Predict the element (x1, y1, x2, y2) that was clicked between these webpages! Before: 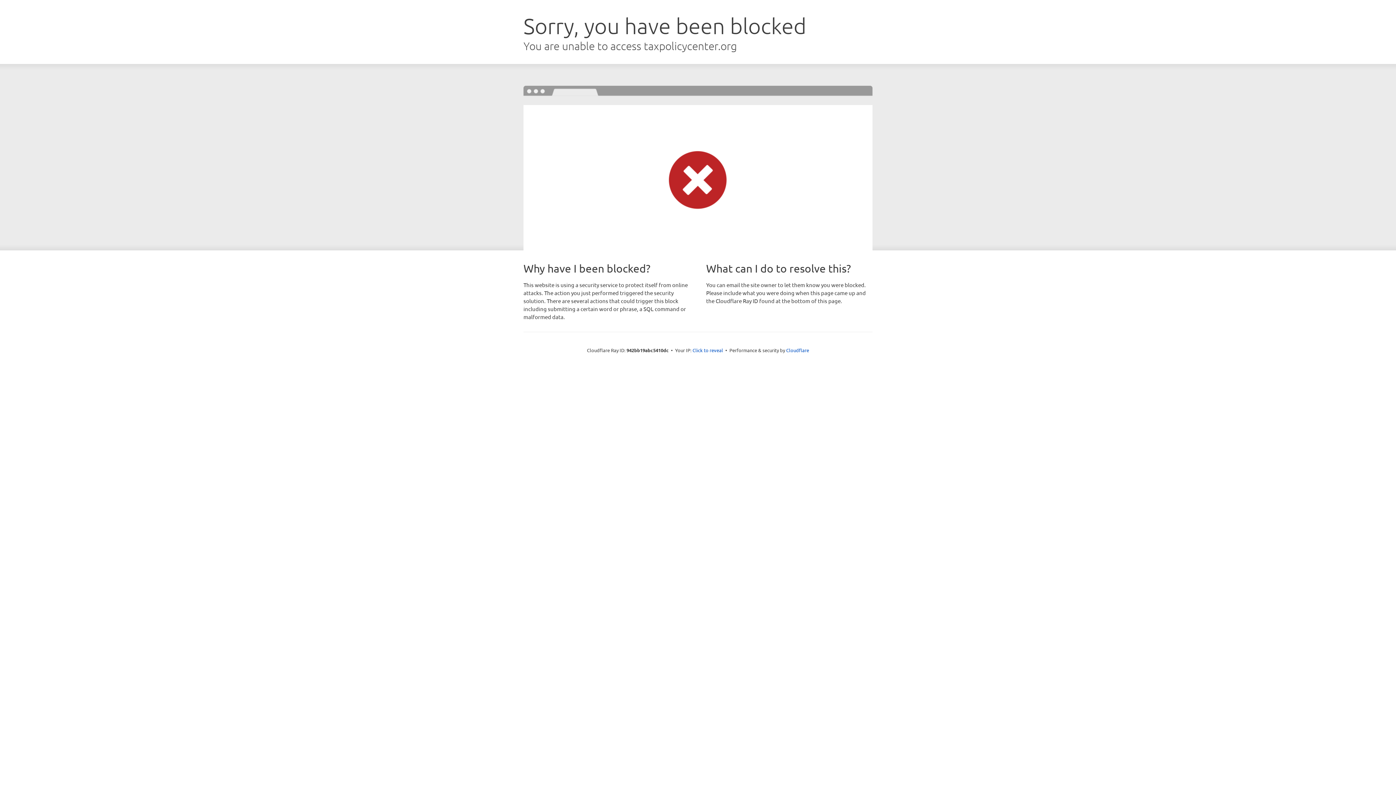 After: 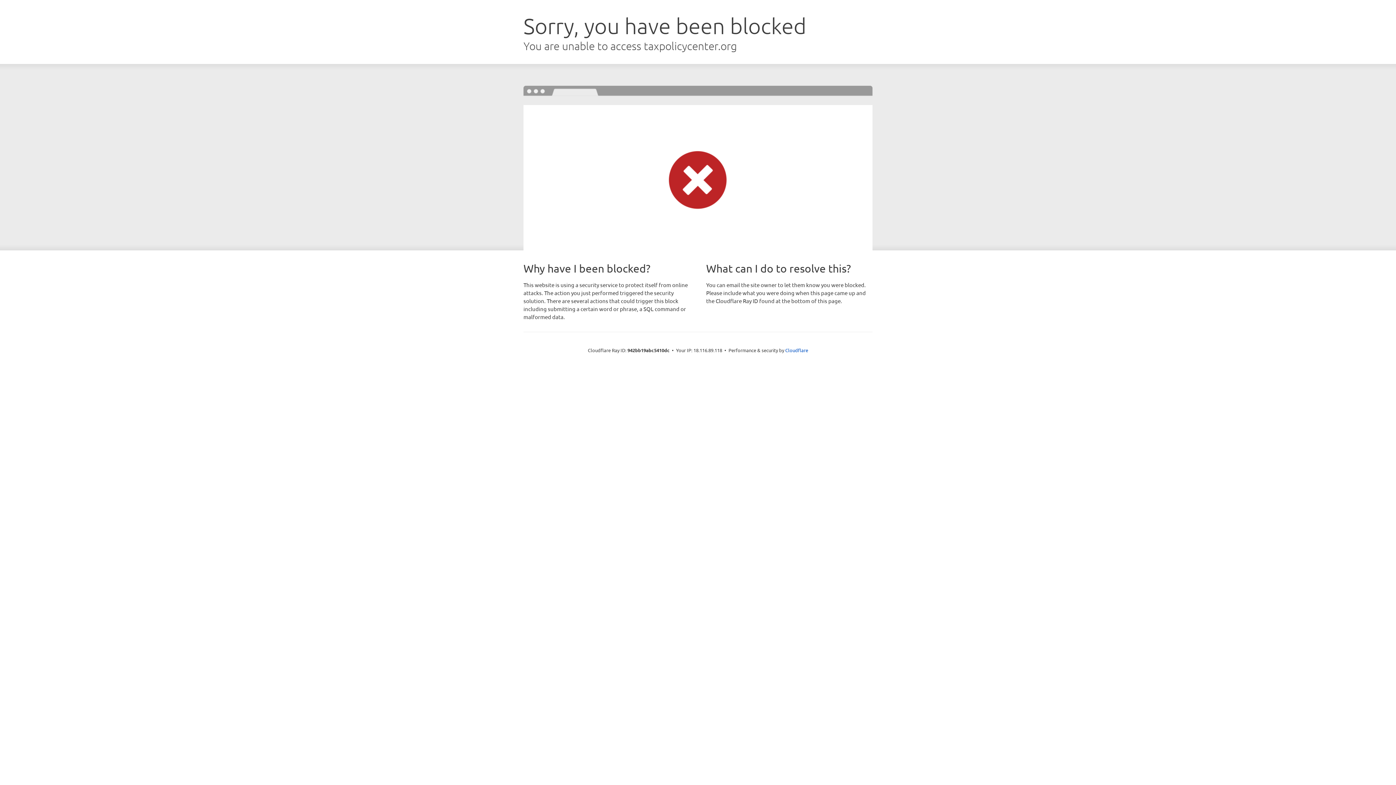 Action: bbox: (692, 346, 723, 353) label: Click to reveal